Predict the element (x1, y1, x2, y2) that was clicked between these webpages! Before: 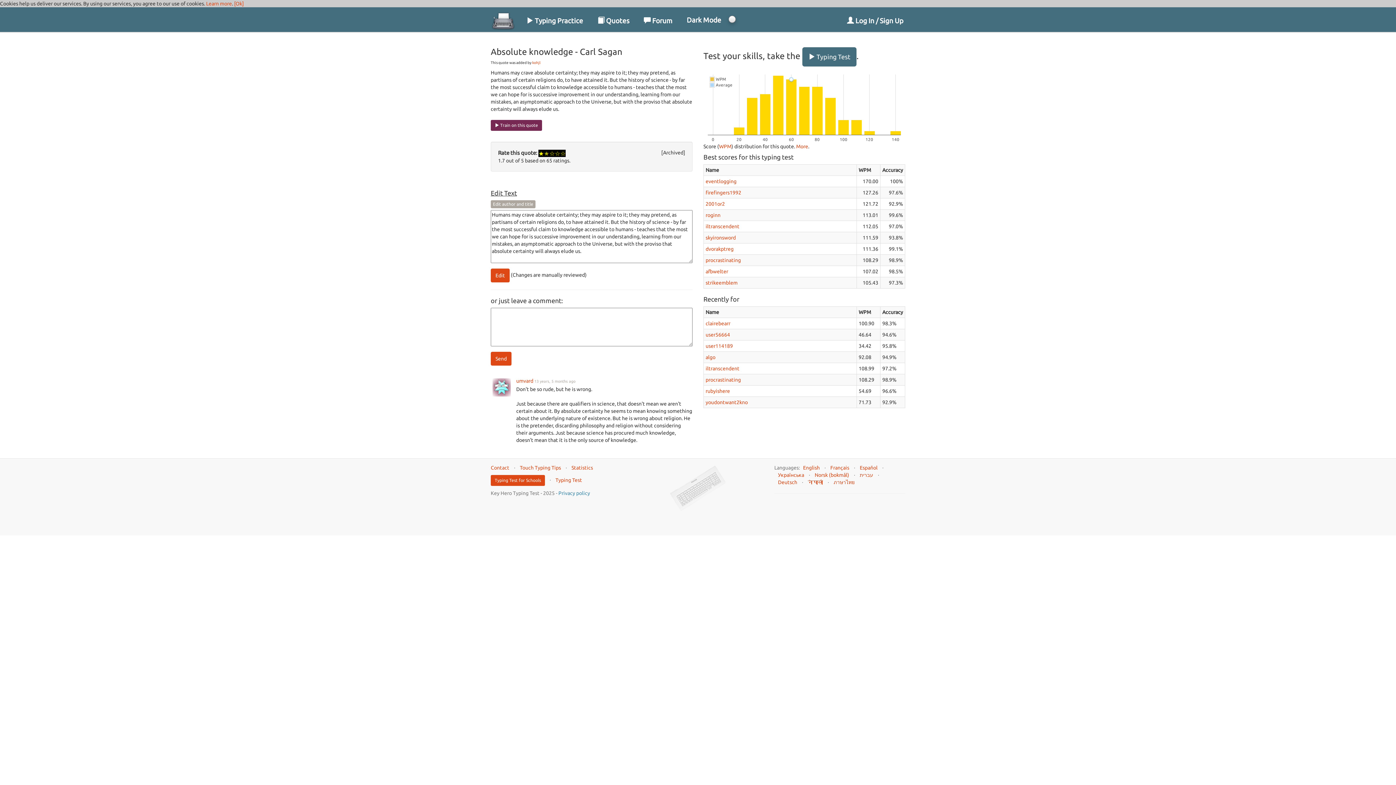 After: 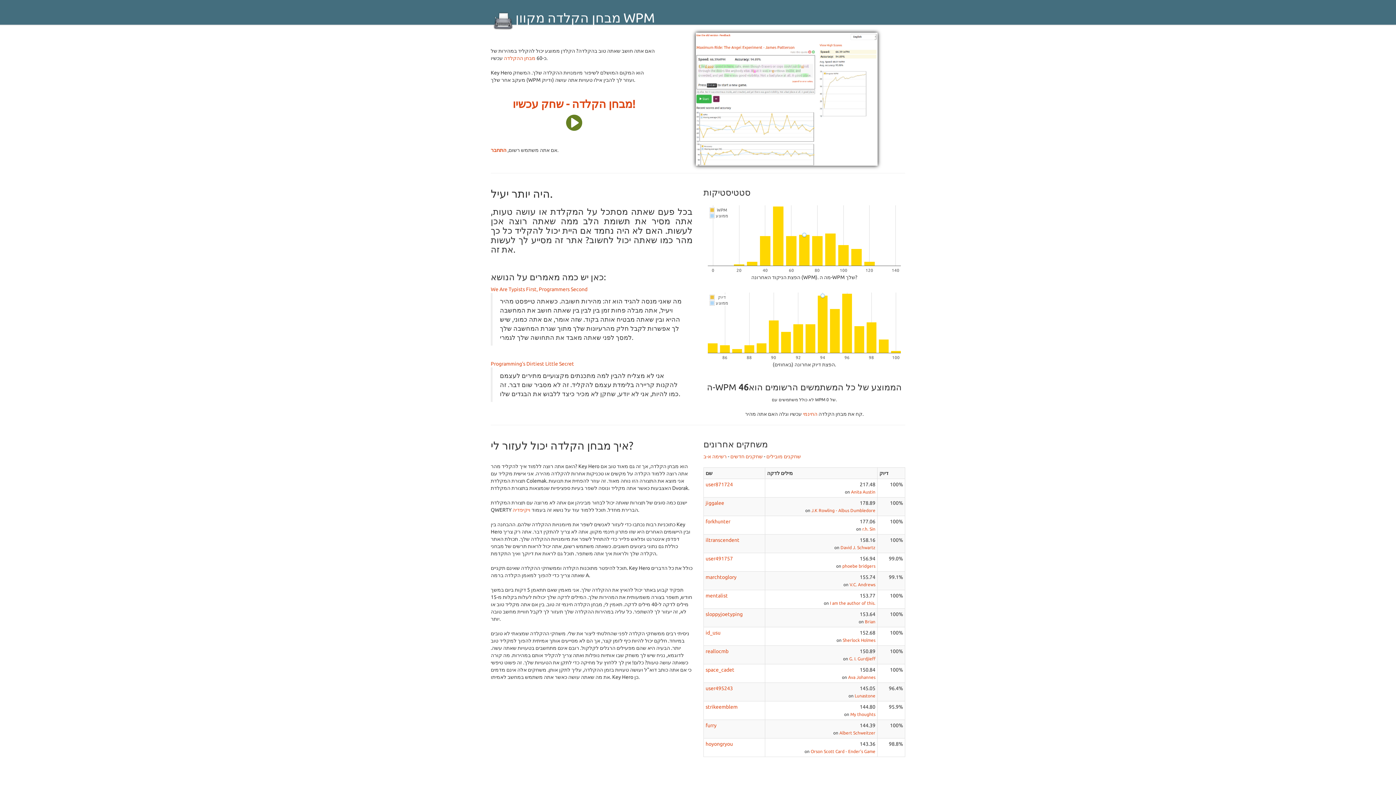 Action: bbox: (860, 472, 873, 478) label: עברית